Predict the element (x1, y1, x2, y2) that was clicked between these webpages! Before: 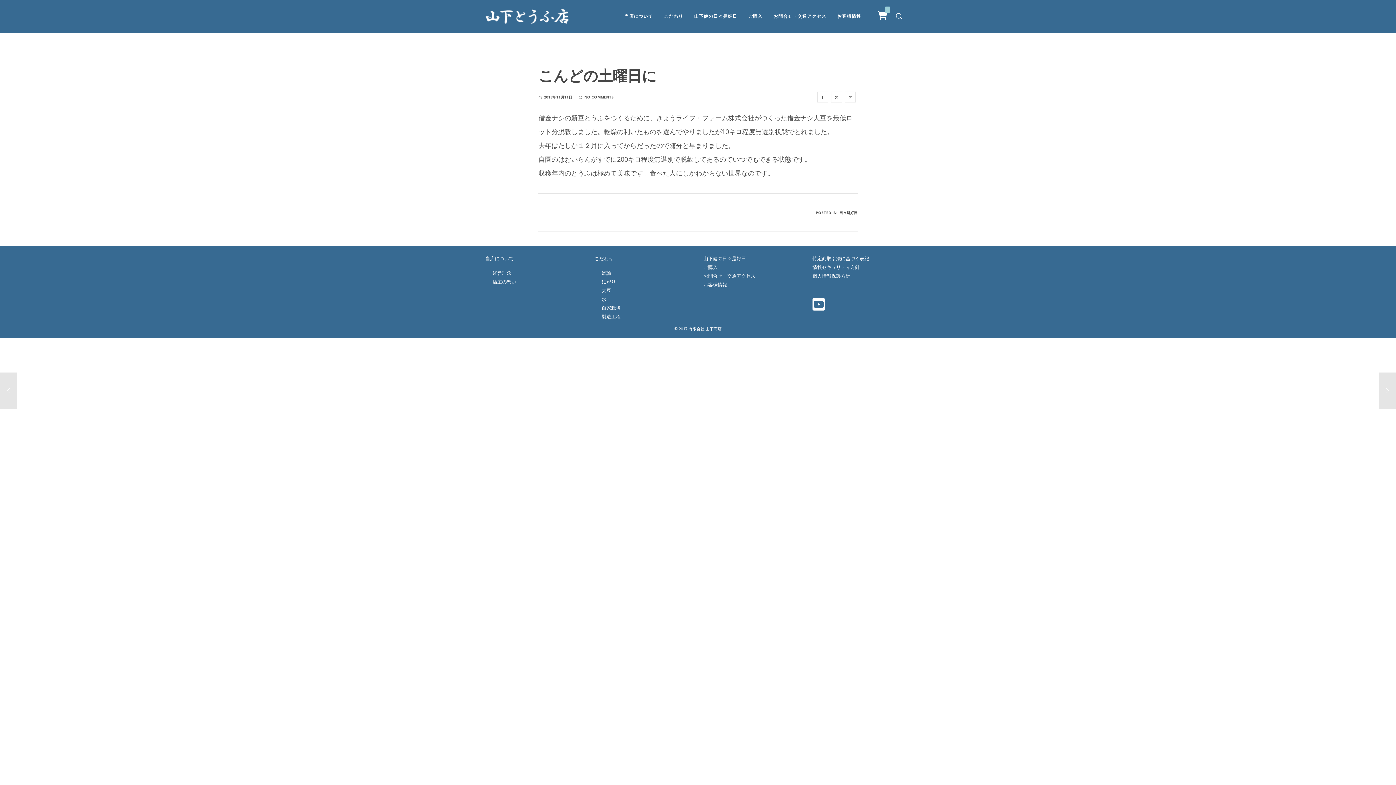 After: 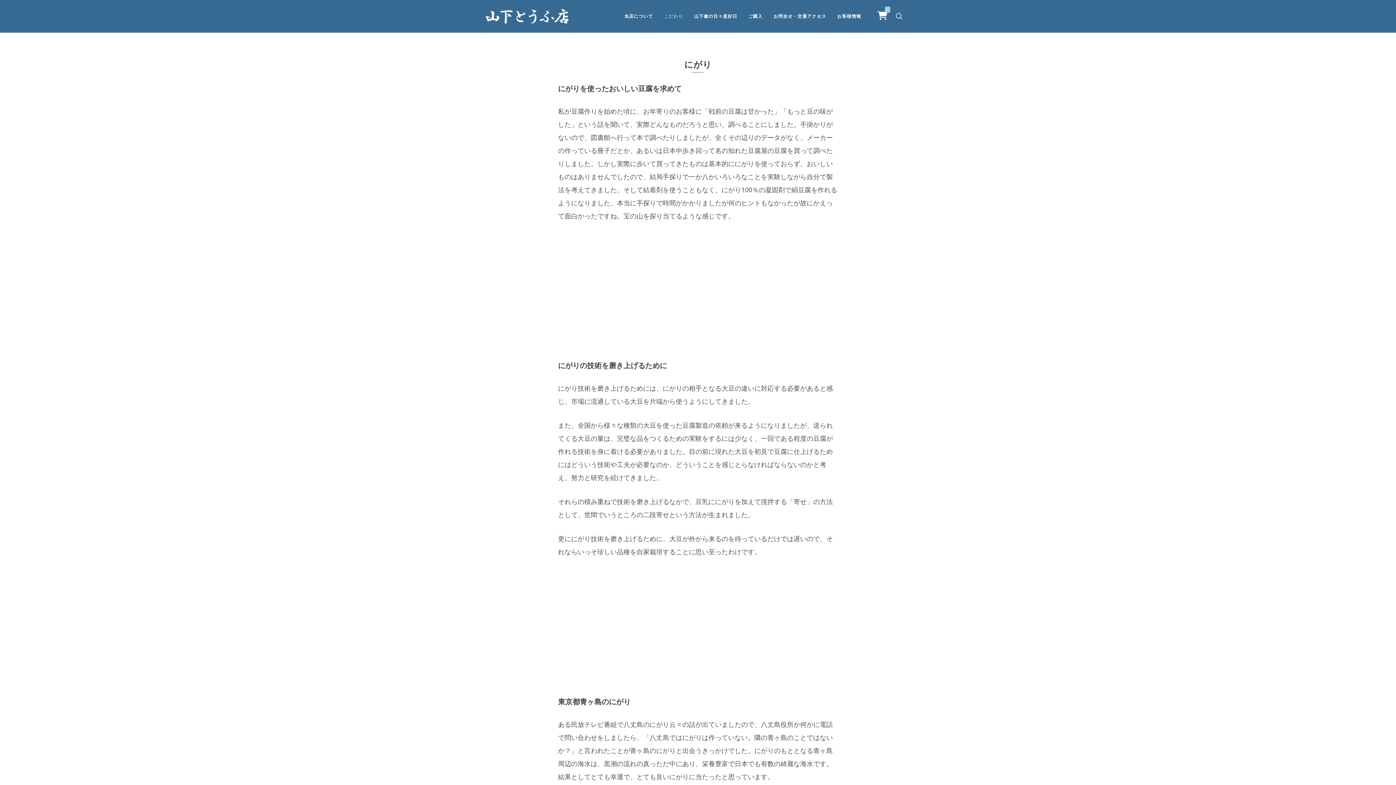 Action: bbox: (601, 278, 616, 284) label: にがり